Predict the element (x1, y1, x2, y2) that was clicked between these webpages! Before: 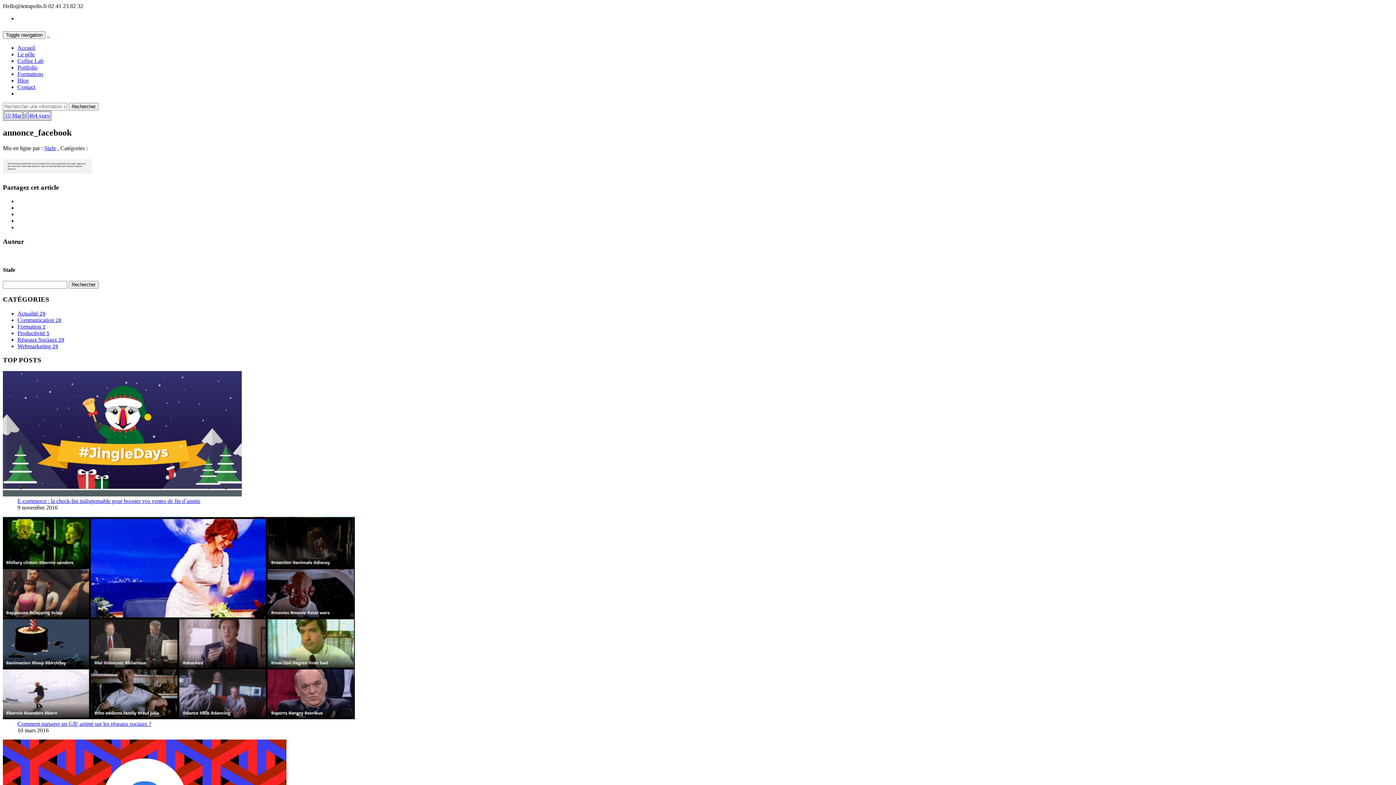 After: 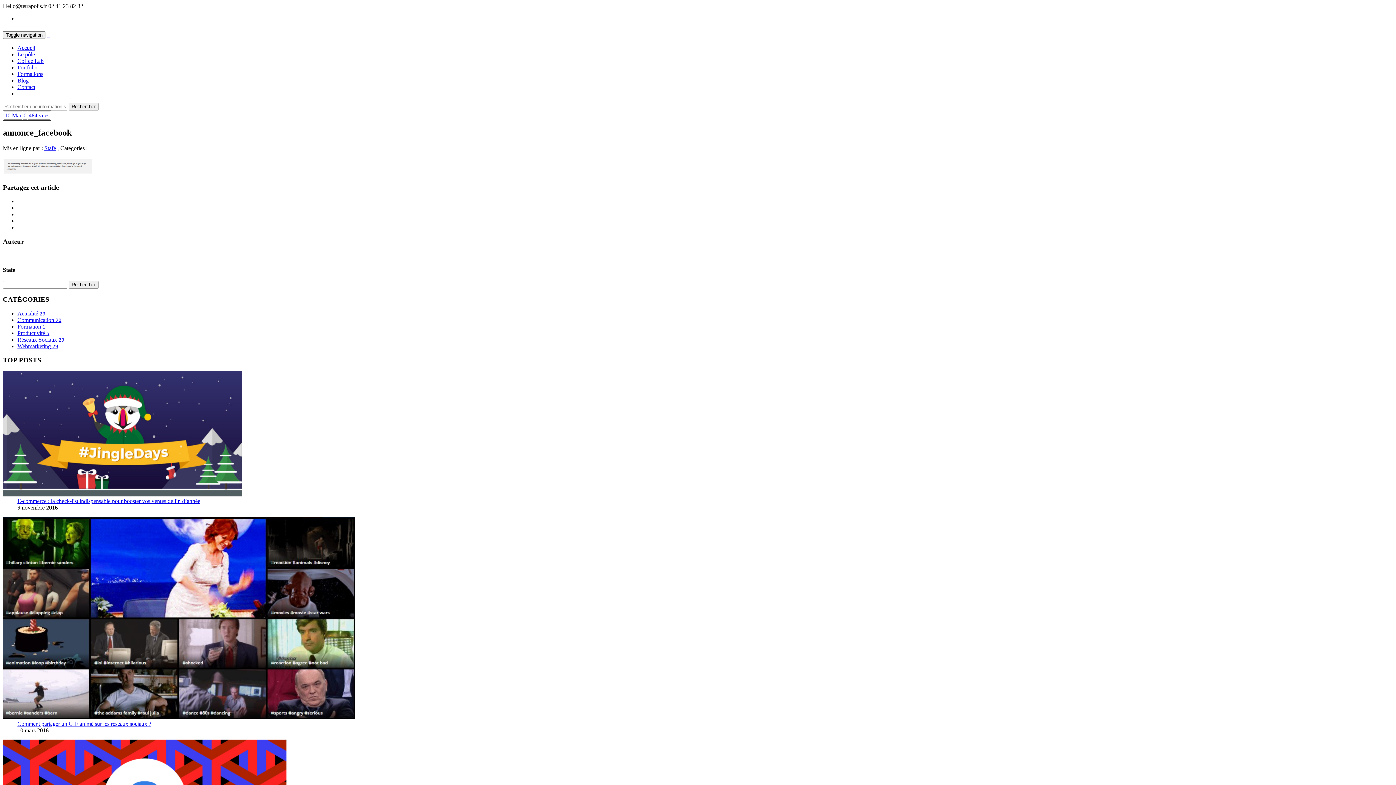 Action: label: 10 Mar bbox: (4, 112, 21, 118)